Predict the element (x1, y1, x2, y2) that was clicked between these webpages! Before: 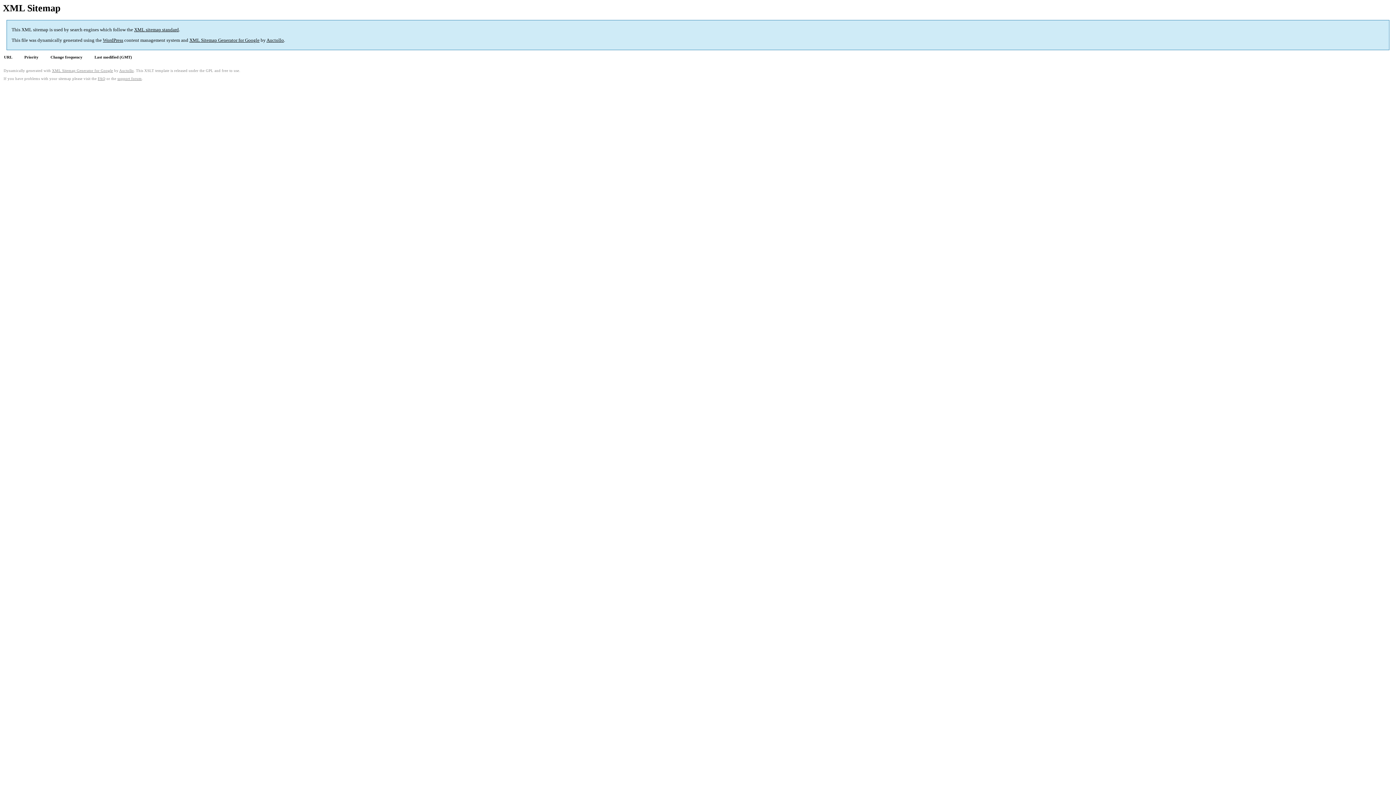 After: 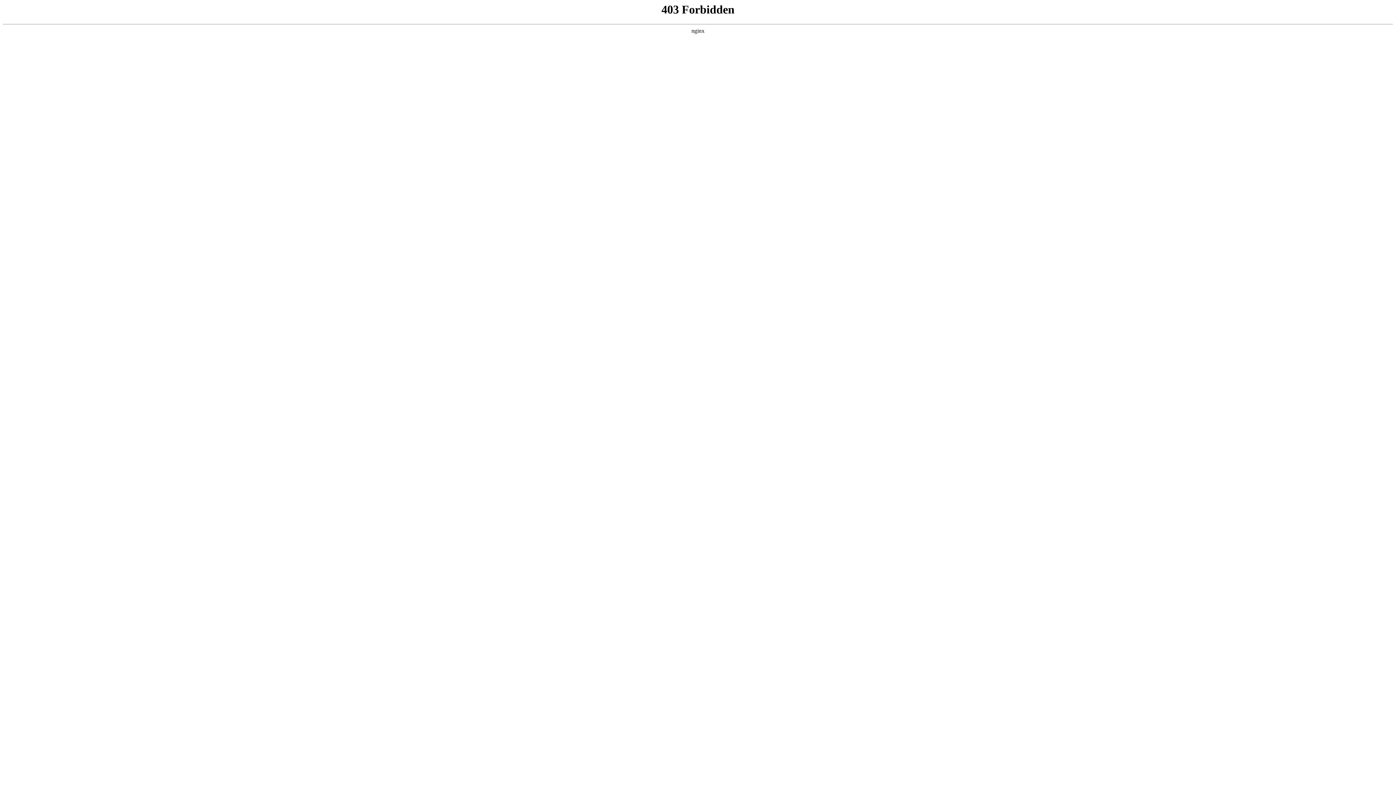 Action: bbox: (117, 76, 141, 80) label: support forum